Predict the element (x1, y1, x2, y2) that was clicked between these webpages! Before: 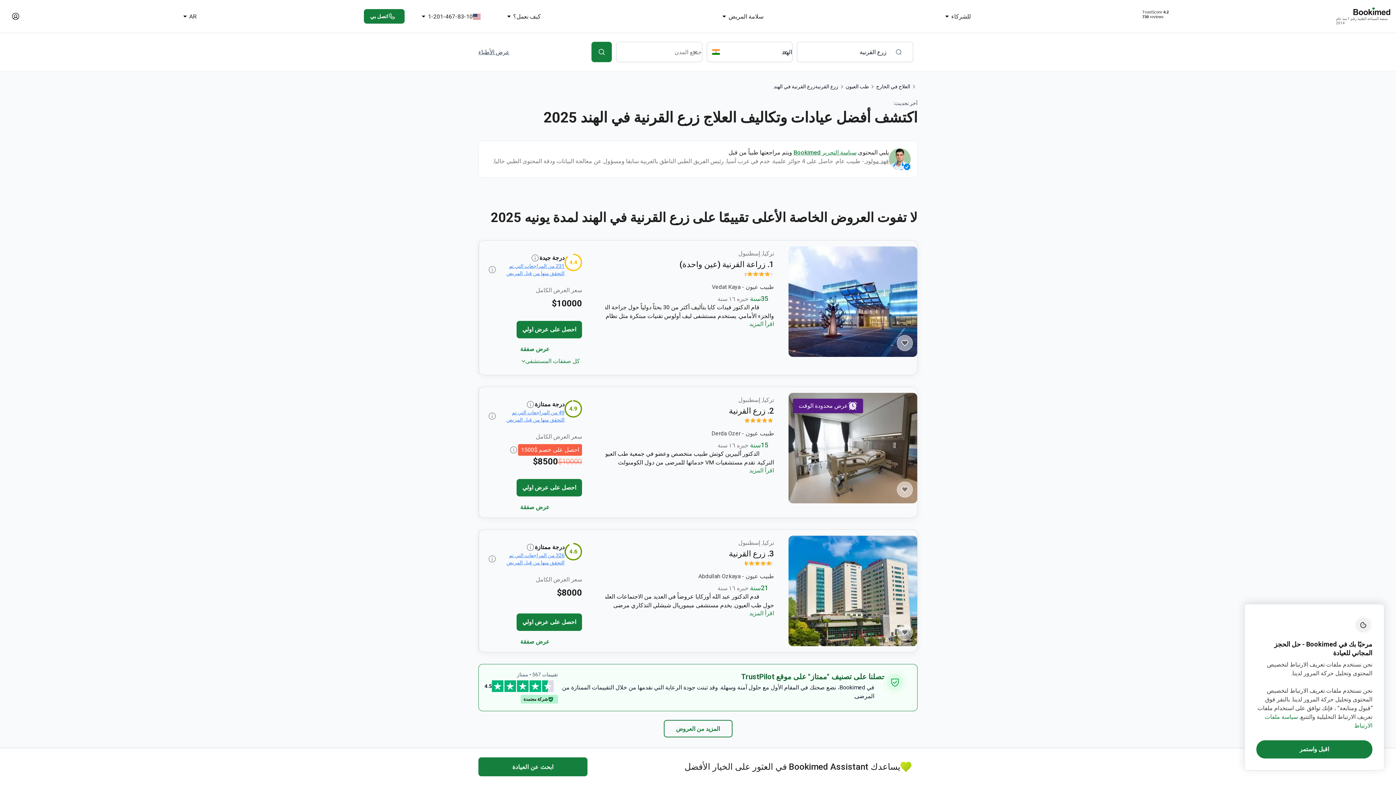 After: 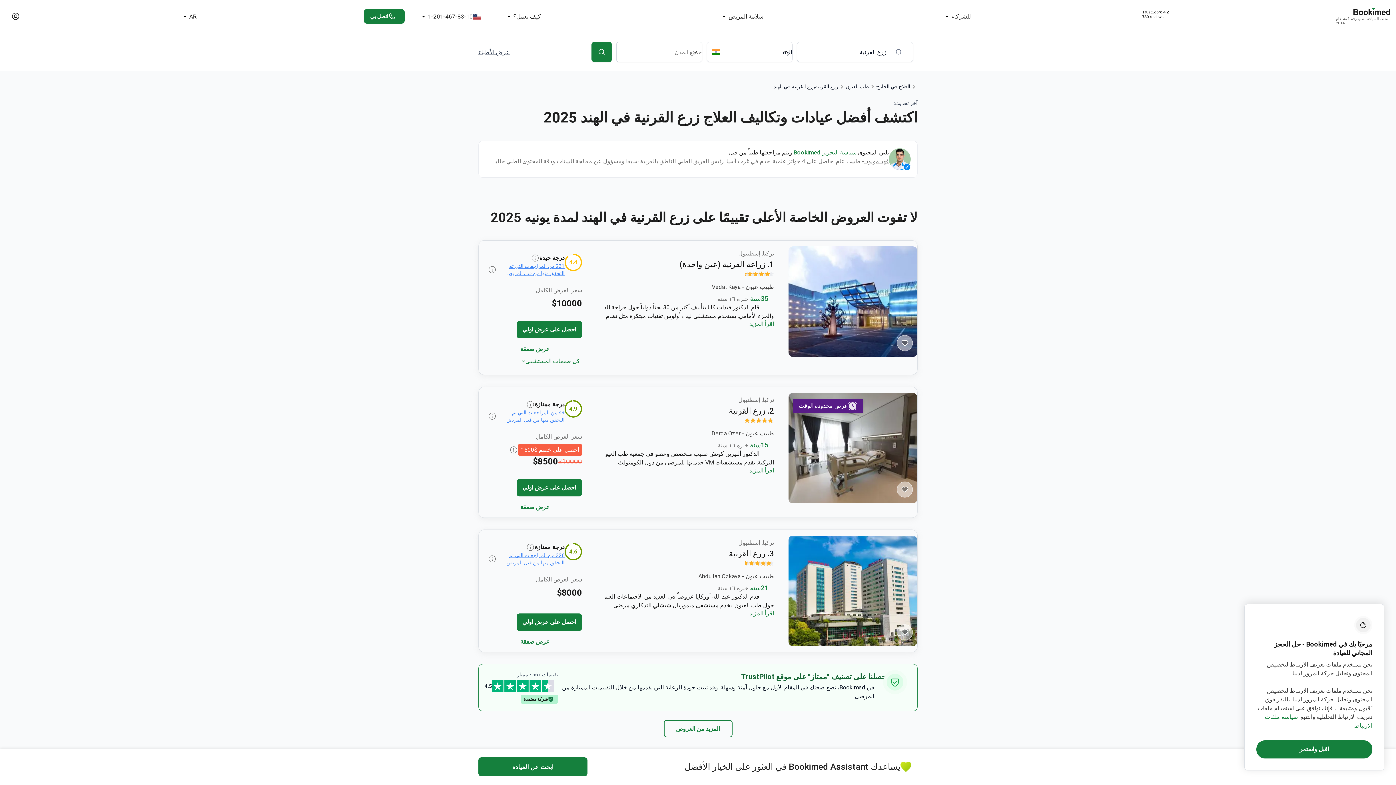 Action: bbox: (488, 634, 582, 641) label: عرض صفقة